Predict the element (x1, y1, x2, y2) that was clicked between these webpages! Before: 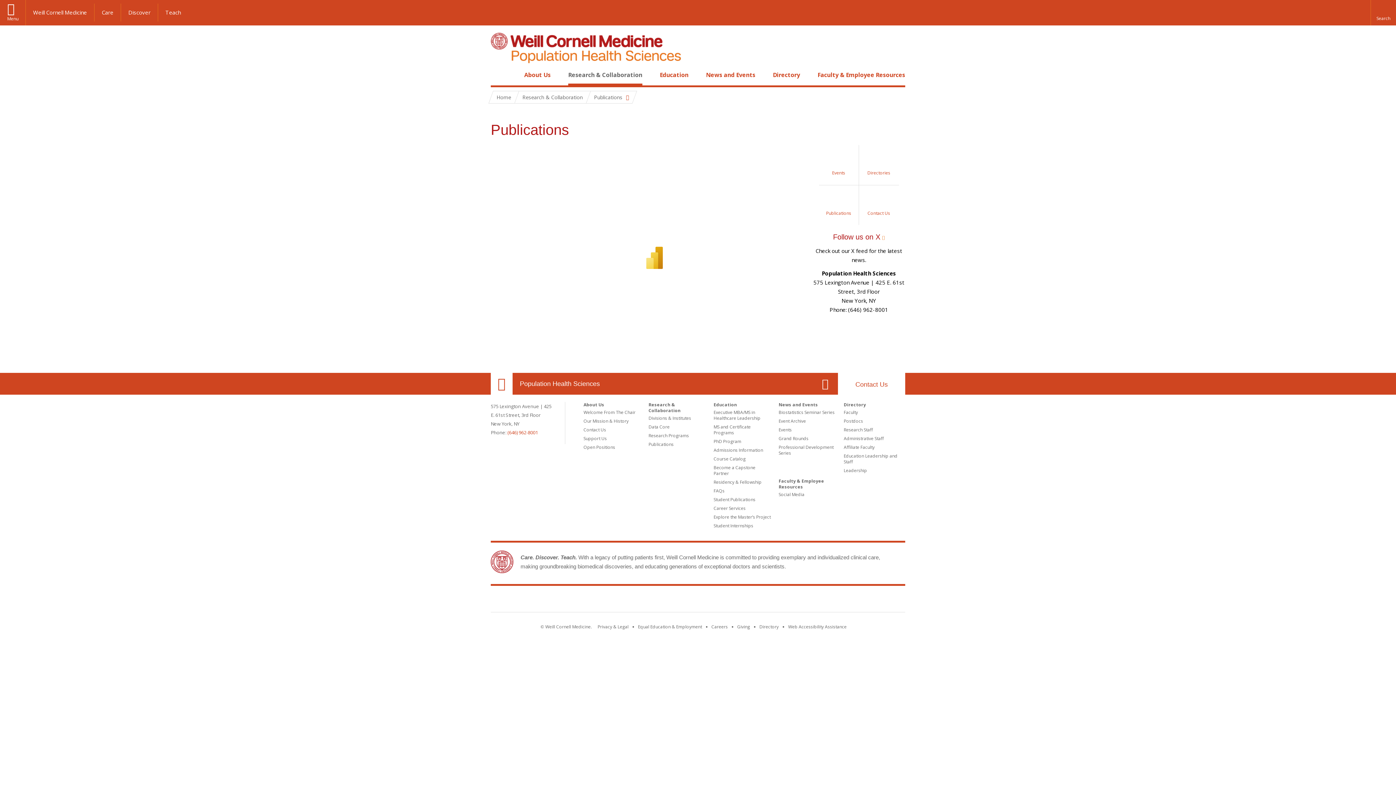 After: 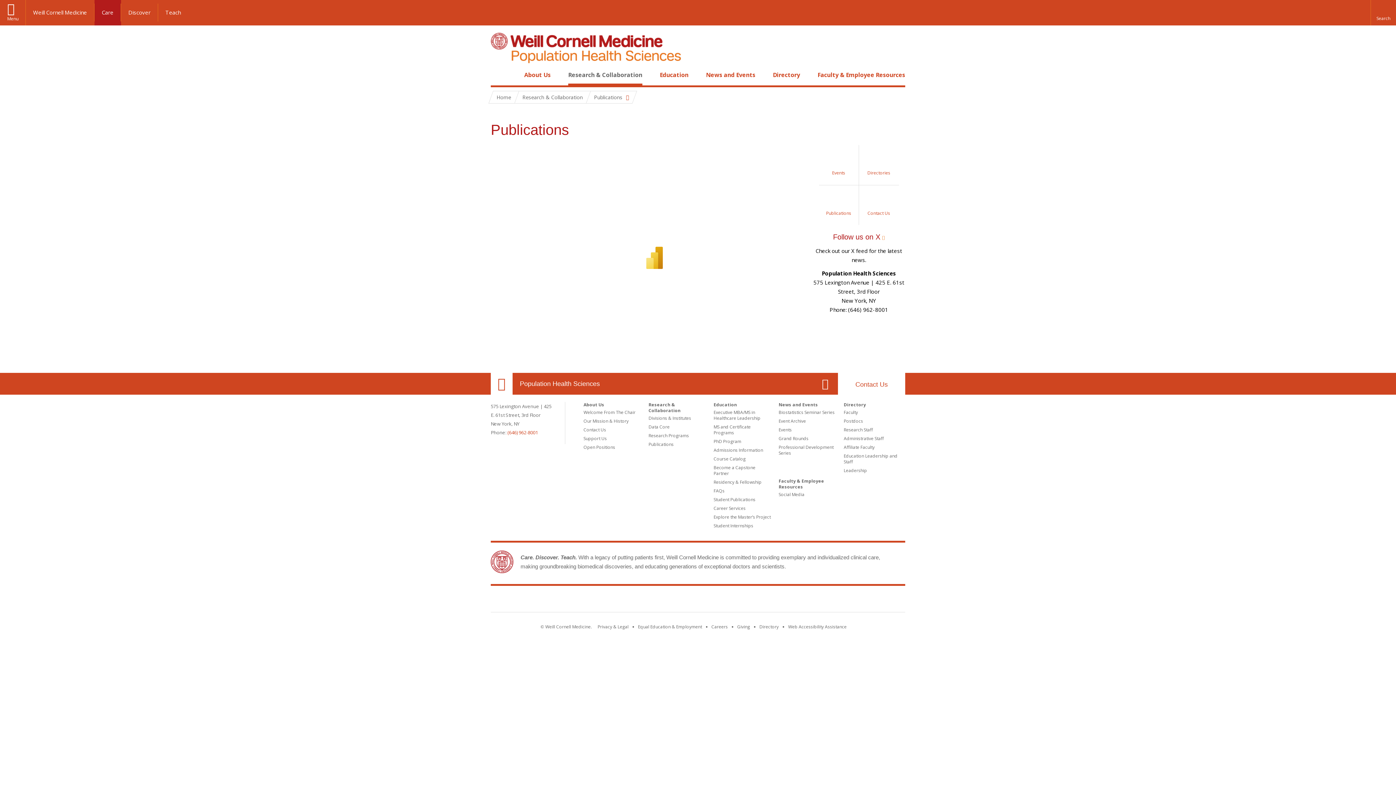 Action: bbox: (94, 3, 121, 21) label: Care